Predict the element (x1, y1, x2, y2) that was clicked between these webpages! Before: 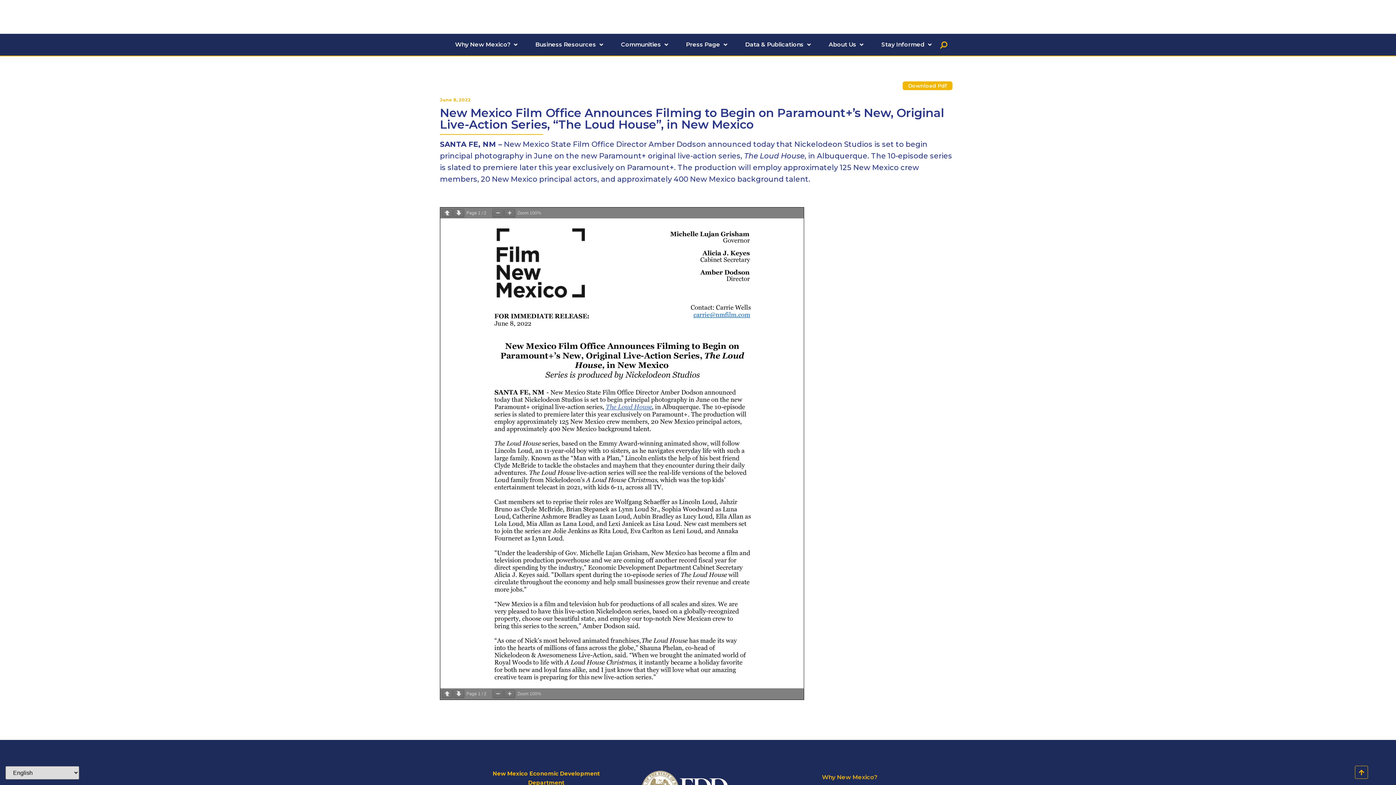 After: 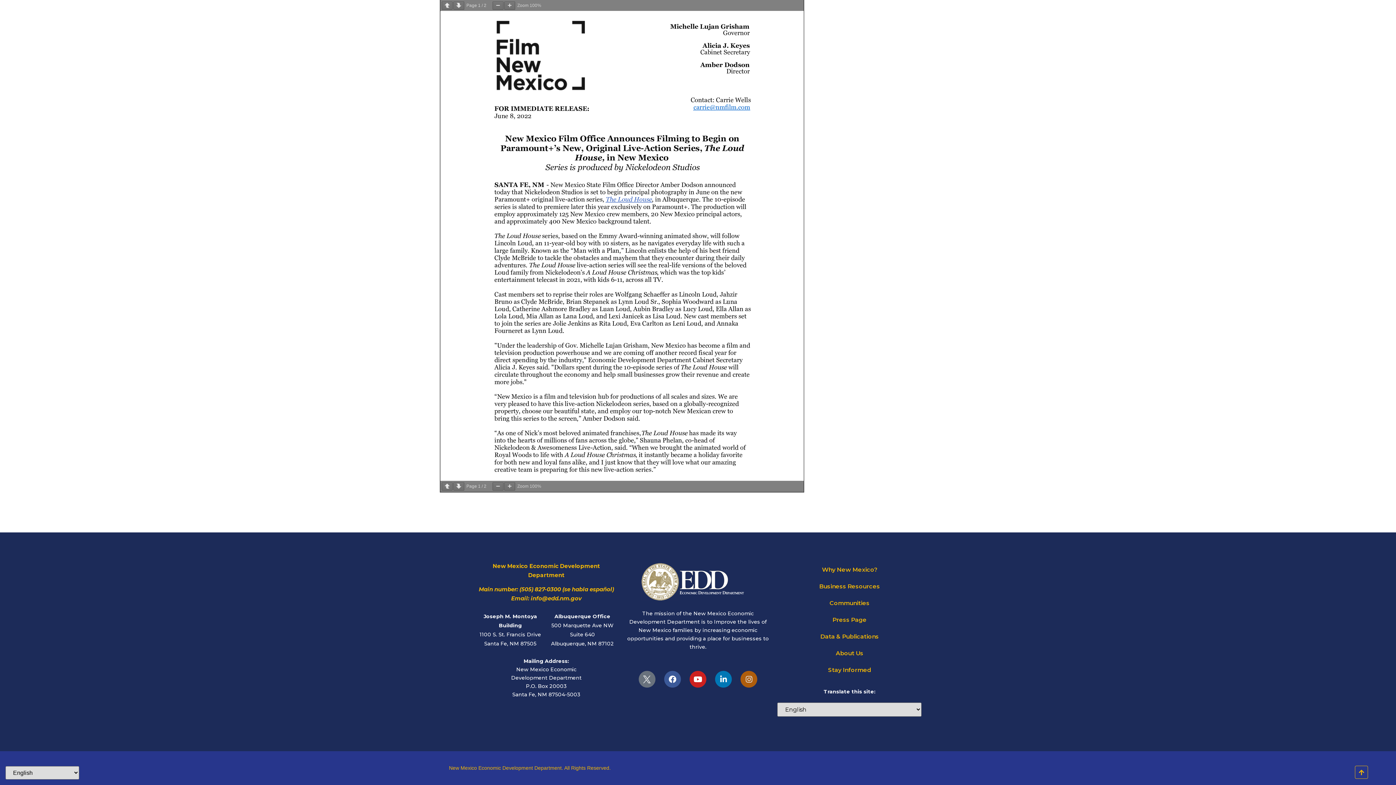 Action: bbox: (740, 397, 757, 414) label: Instagram